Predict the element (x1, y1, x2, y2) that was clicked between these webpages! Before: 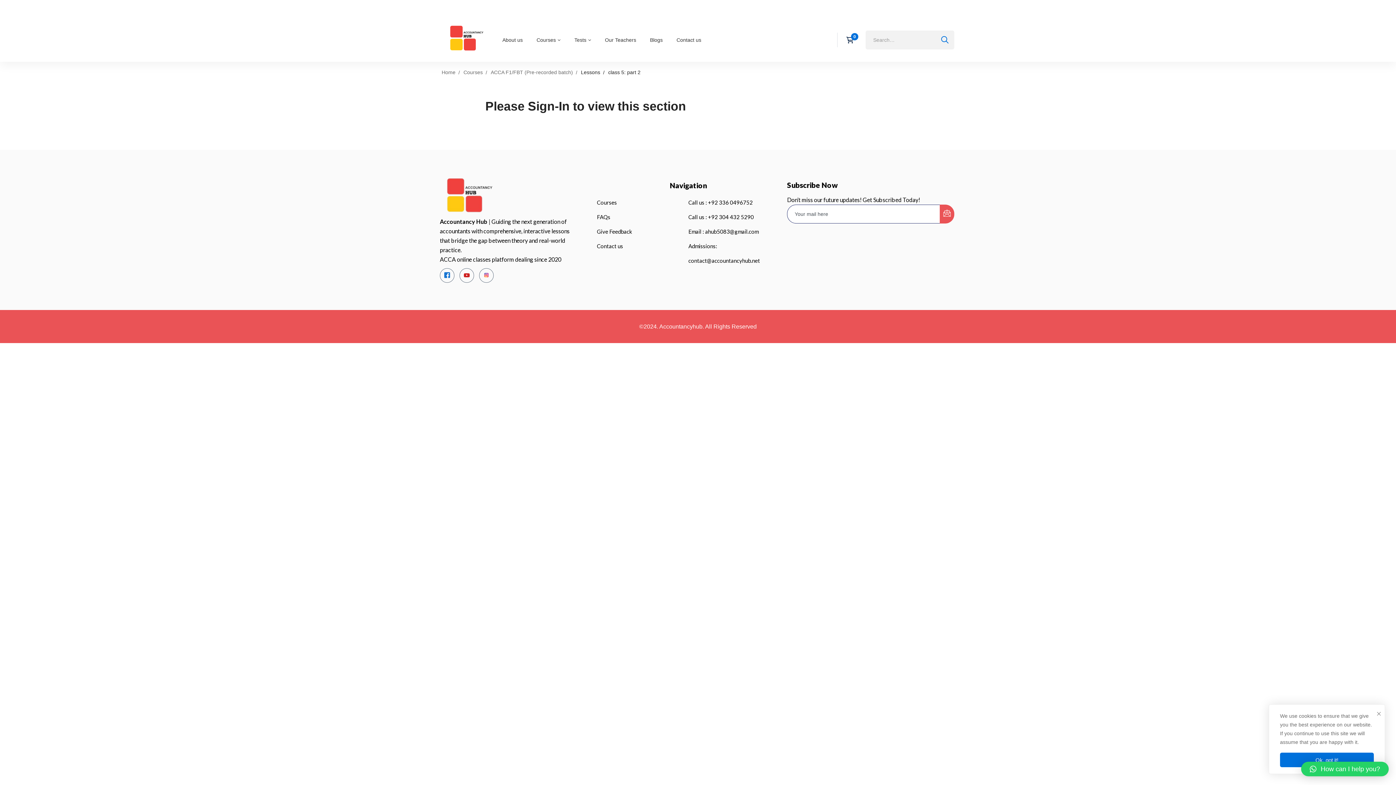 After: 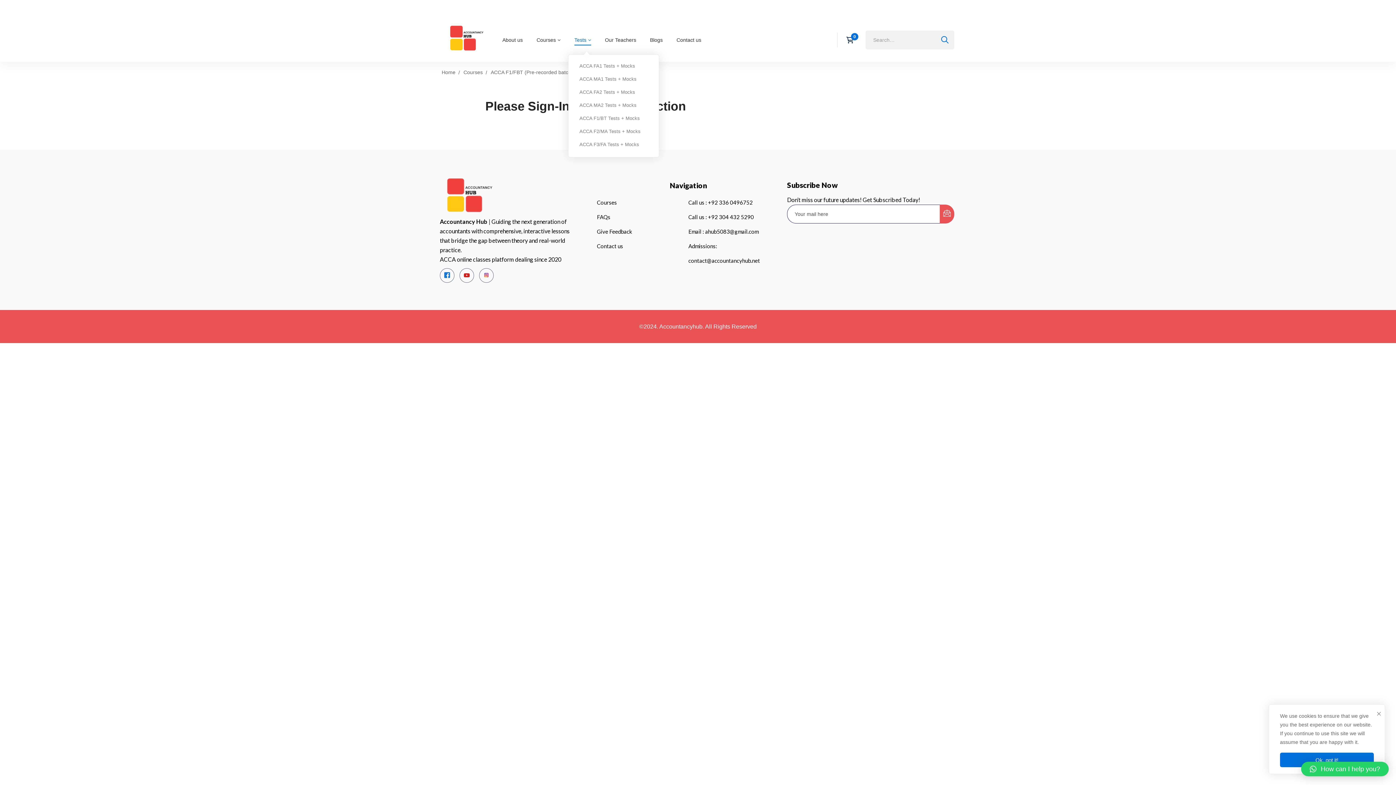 Action: label: Tests bbox: (568, 25, 597, 54)